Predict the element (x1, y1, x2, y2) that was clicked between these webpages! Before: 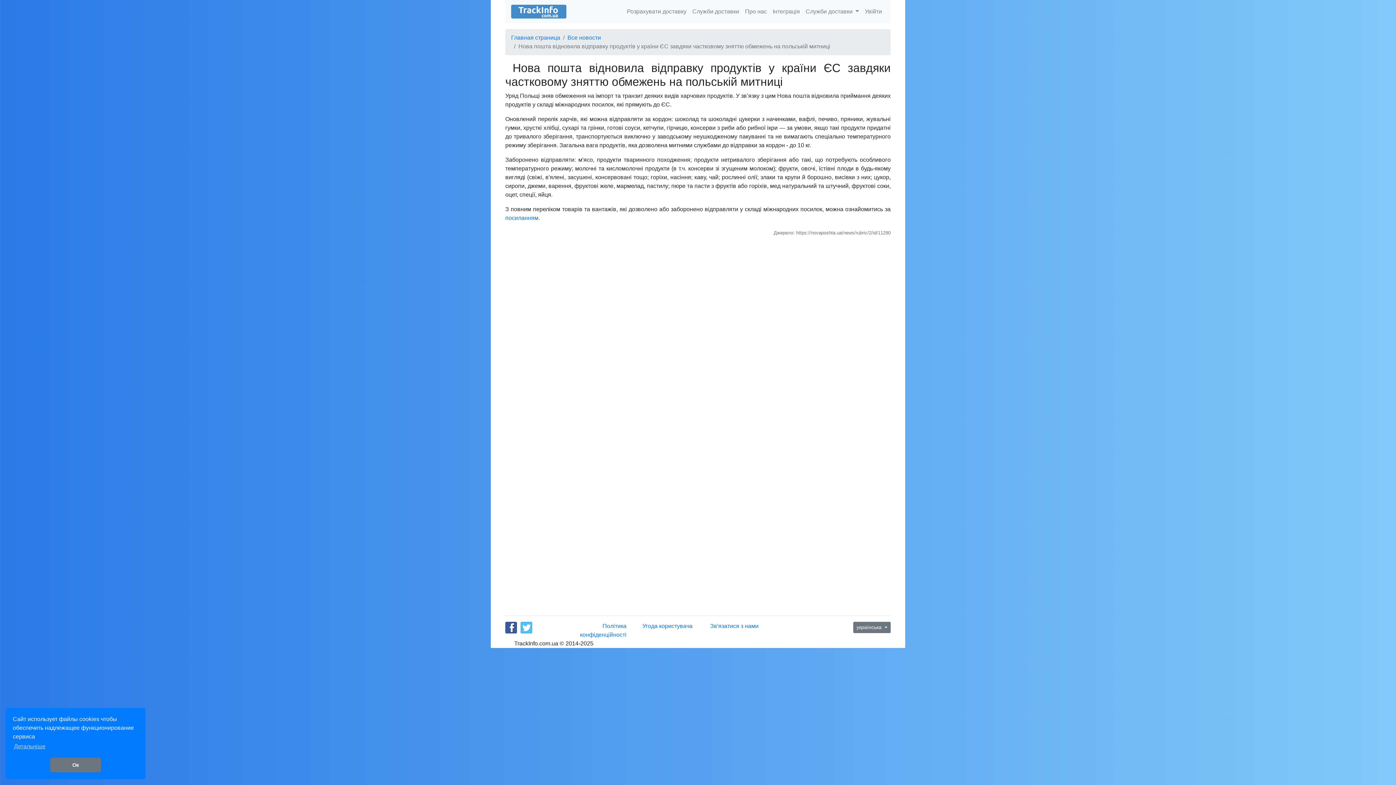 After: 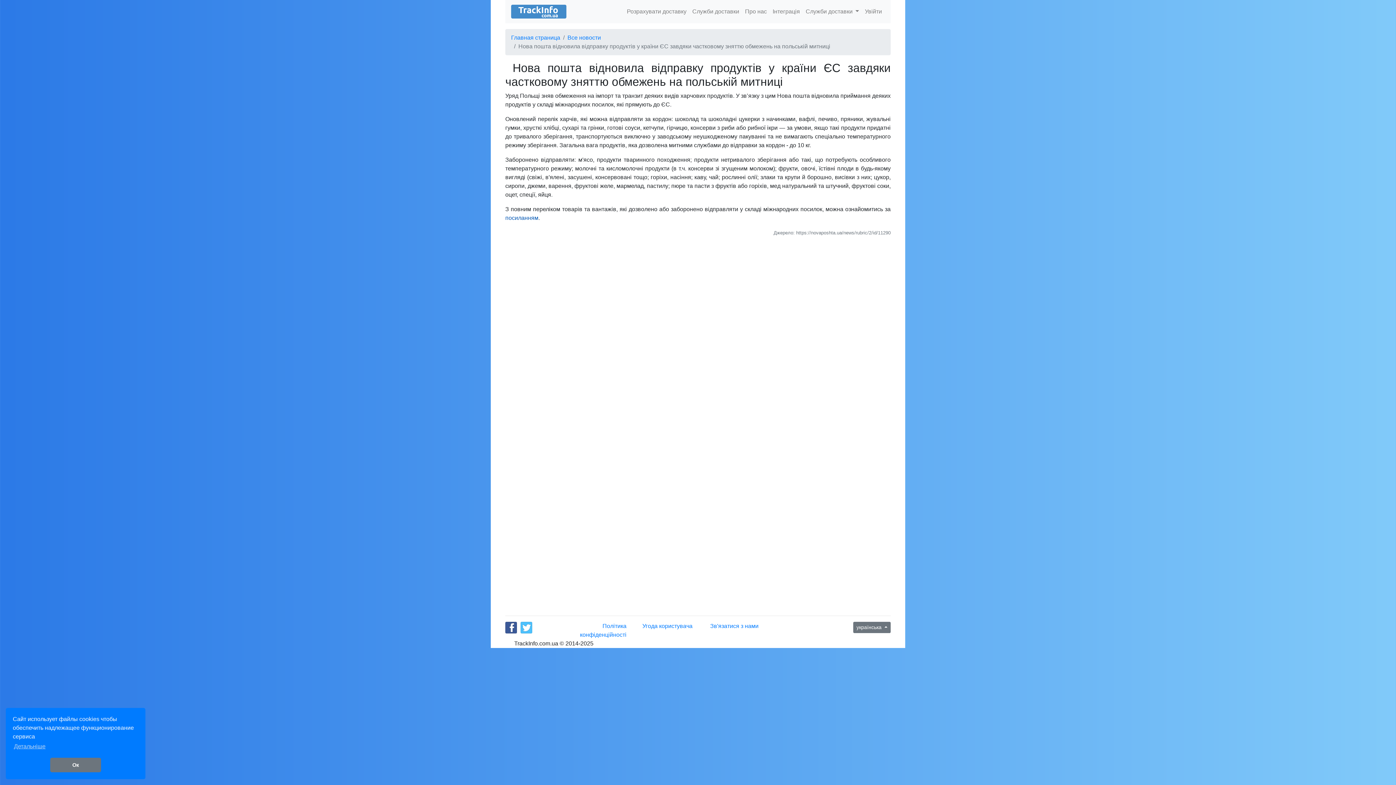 Action: bbox: (505, 214, 538, 221) label: посиланням